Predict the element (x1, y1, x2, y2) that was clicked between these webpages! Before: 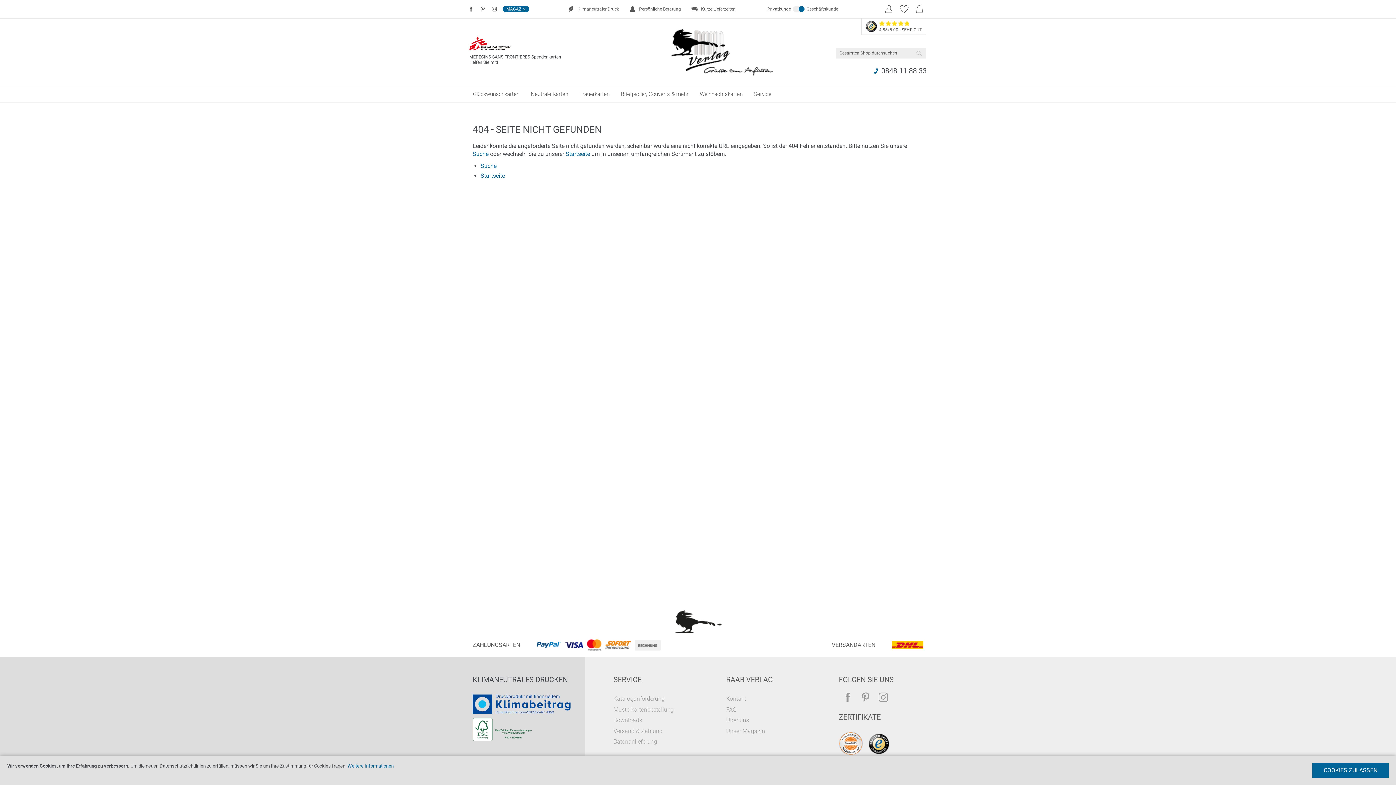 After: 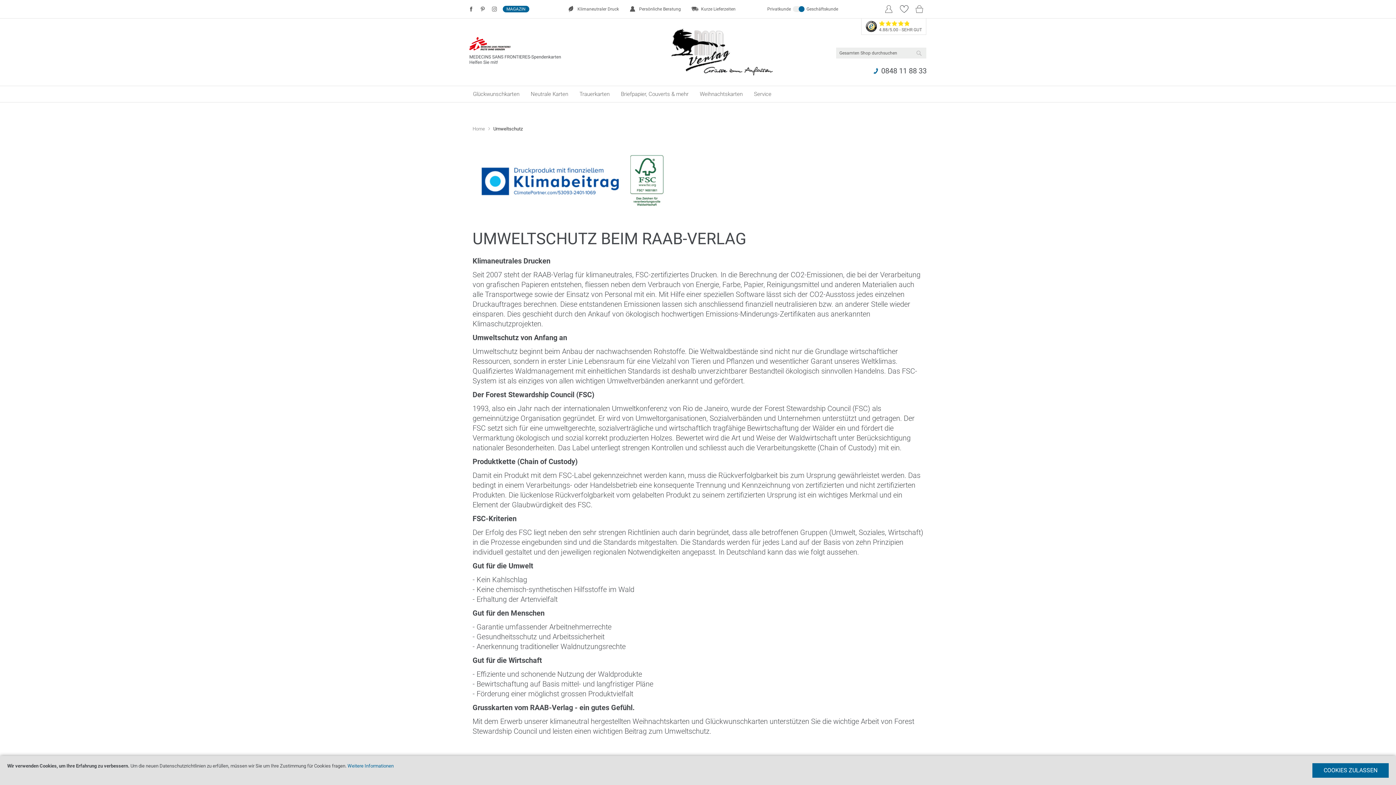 Action: bbox: (472, 736, 571, 743)